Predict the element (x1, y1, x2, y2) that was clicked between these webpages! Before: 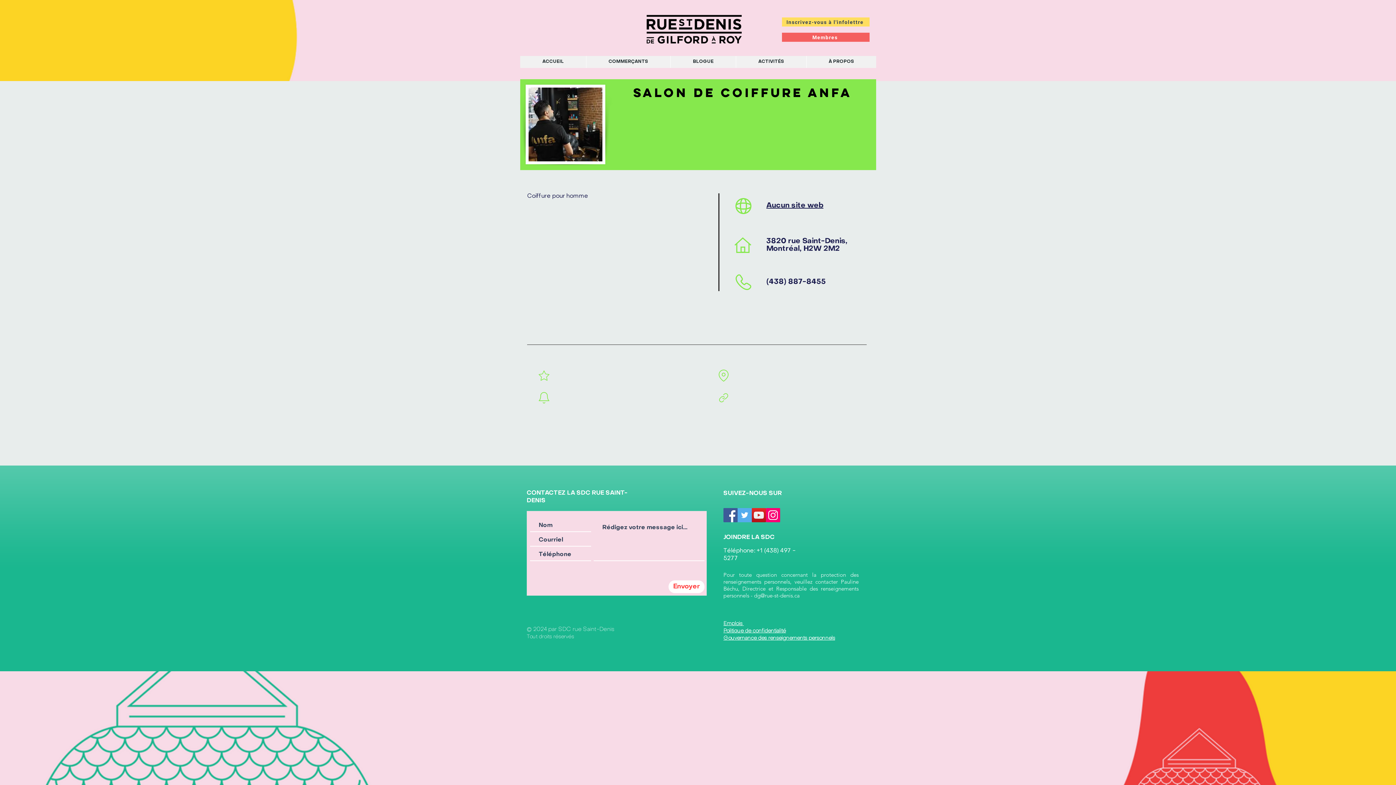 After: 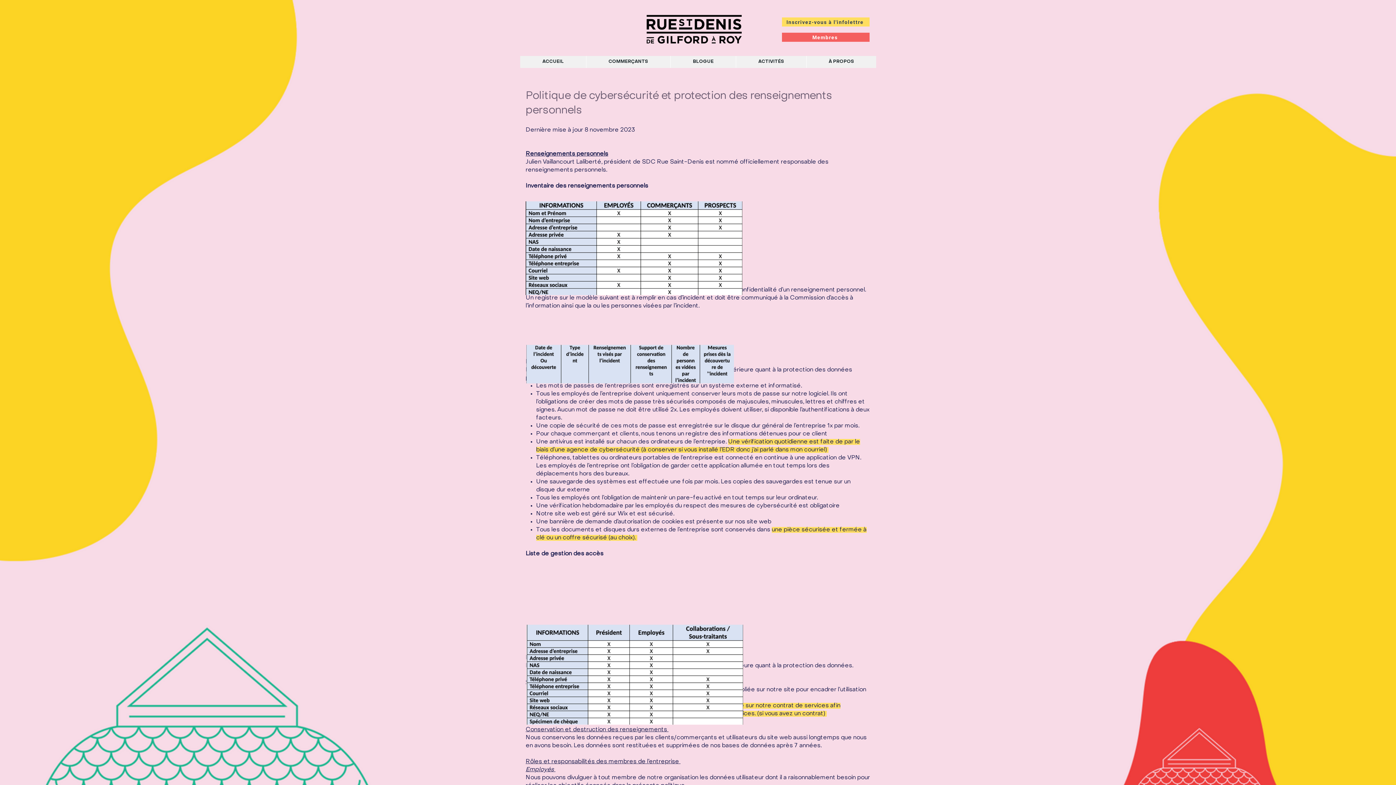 Action: bbox: (723, 634, 835, 641) label: Gouvernance des renseignements personnels